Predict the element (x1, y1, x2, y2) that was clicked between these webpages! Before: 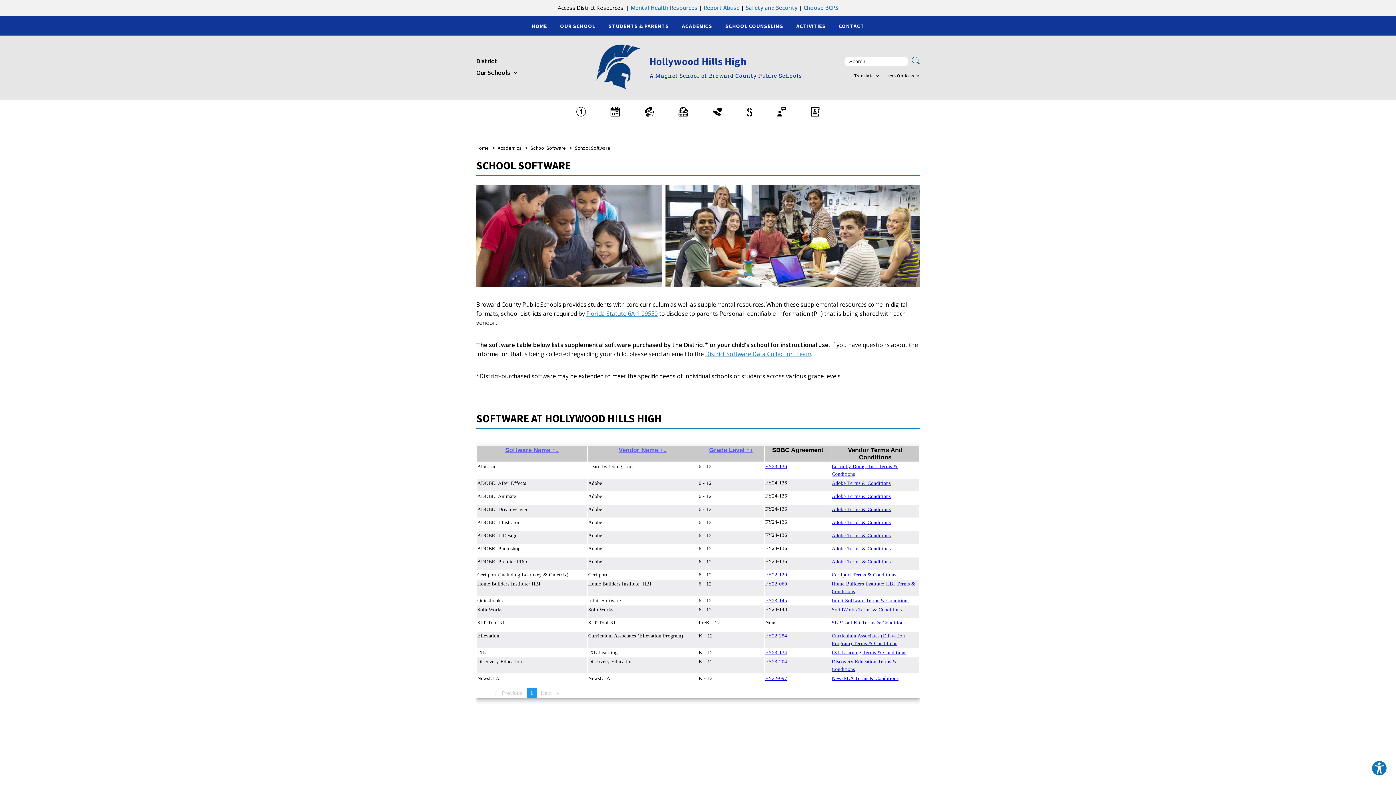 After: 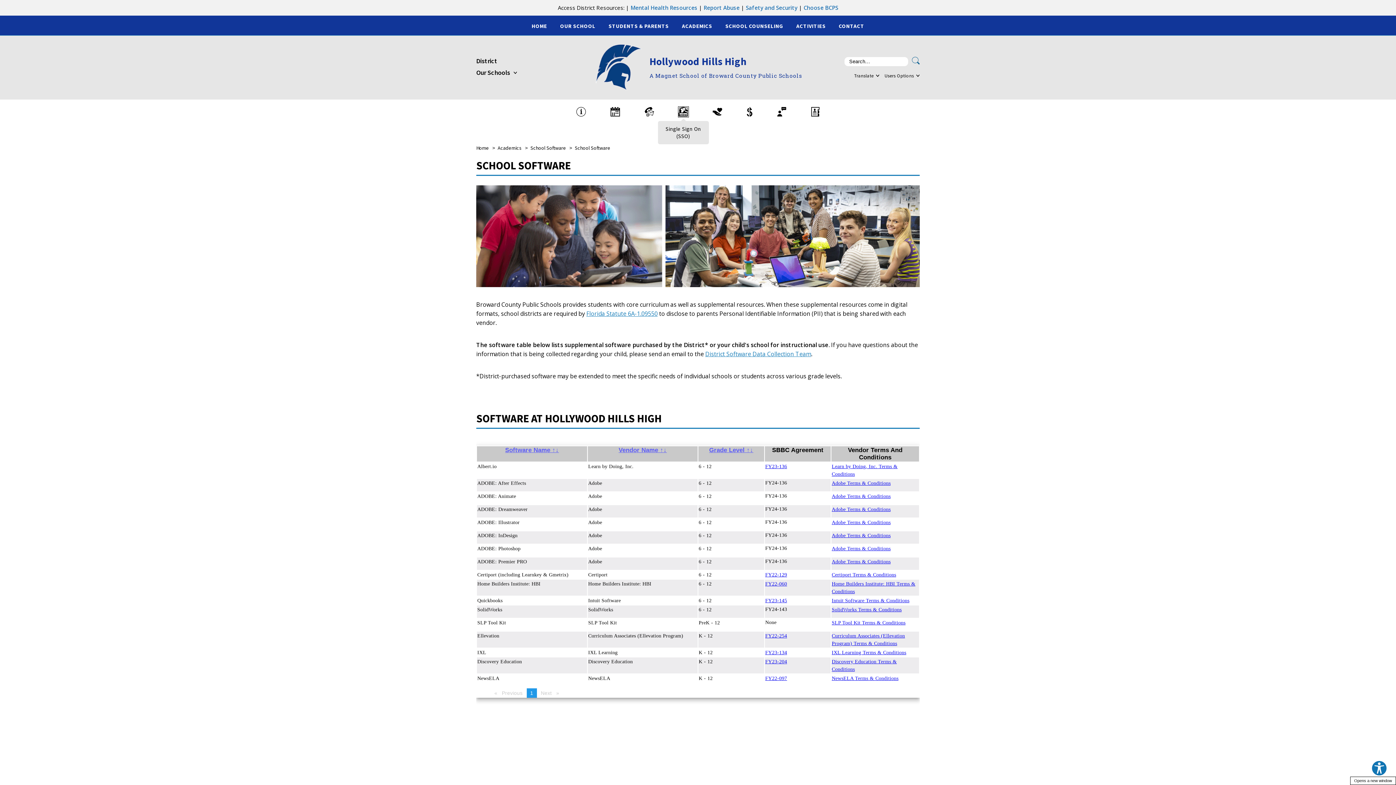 Action: label: Single Sign On (SSO) - Opens a new window bbox: (678, 107, 688, 116)